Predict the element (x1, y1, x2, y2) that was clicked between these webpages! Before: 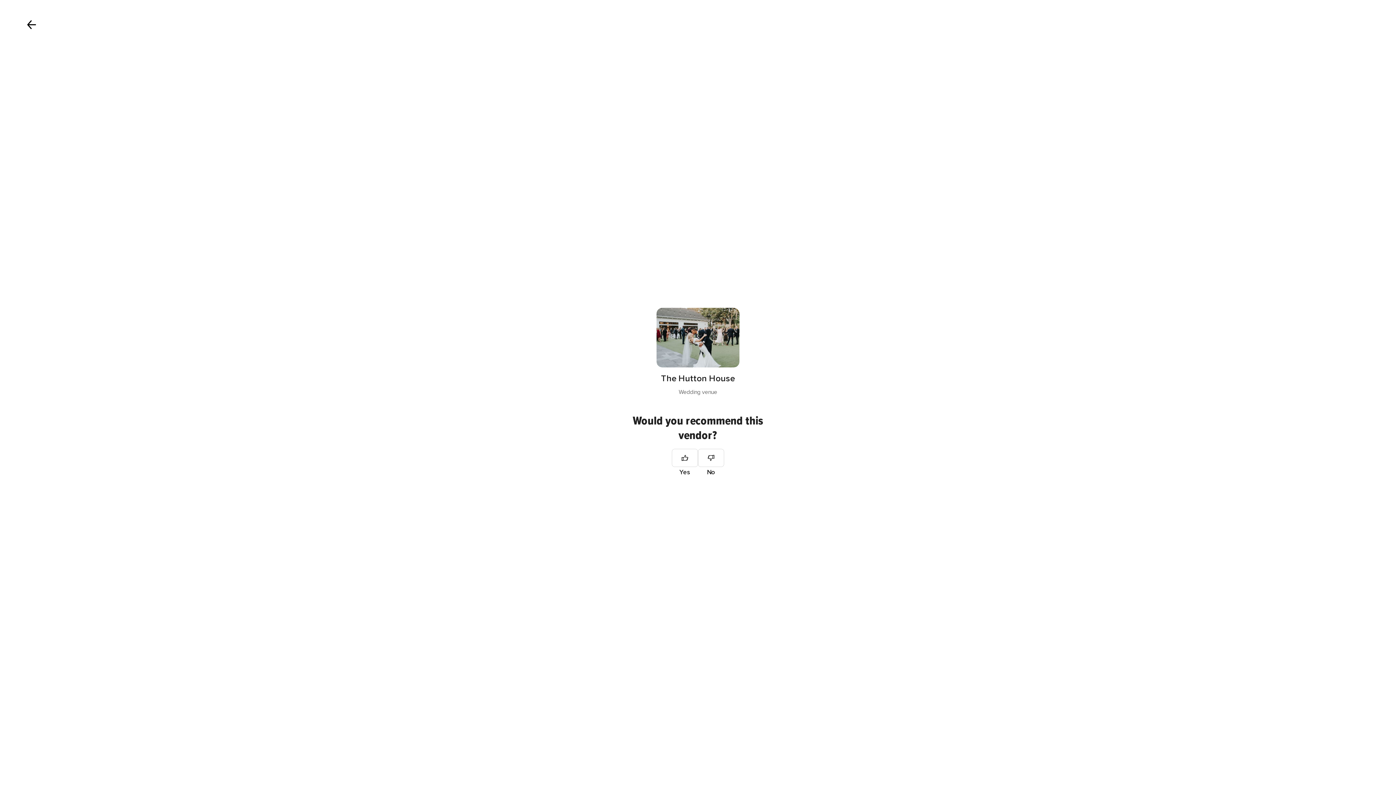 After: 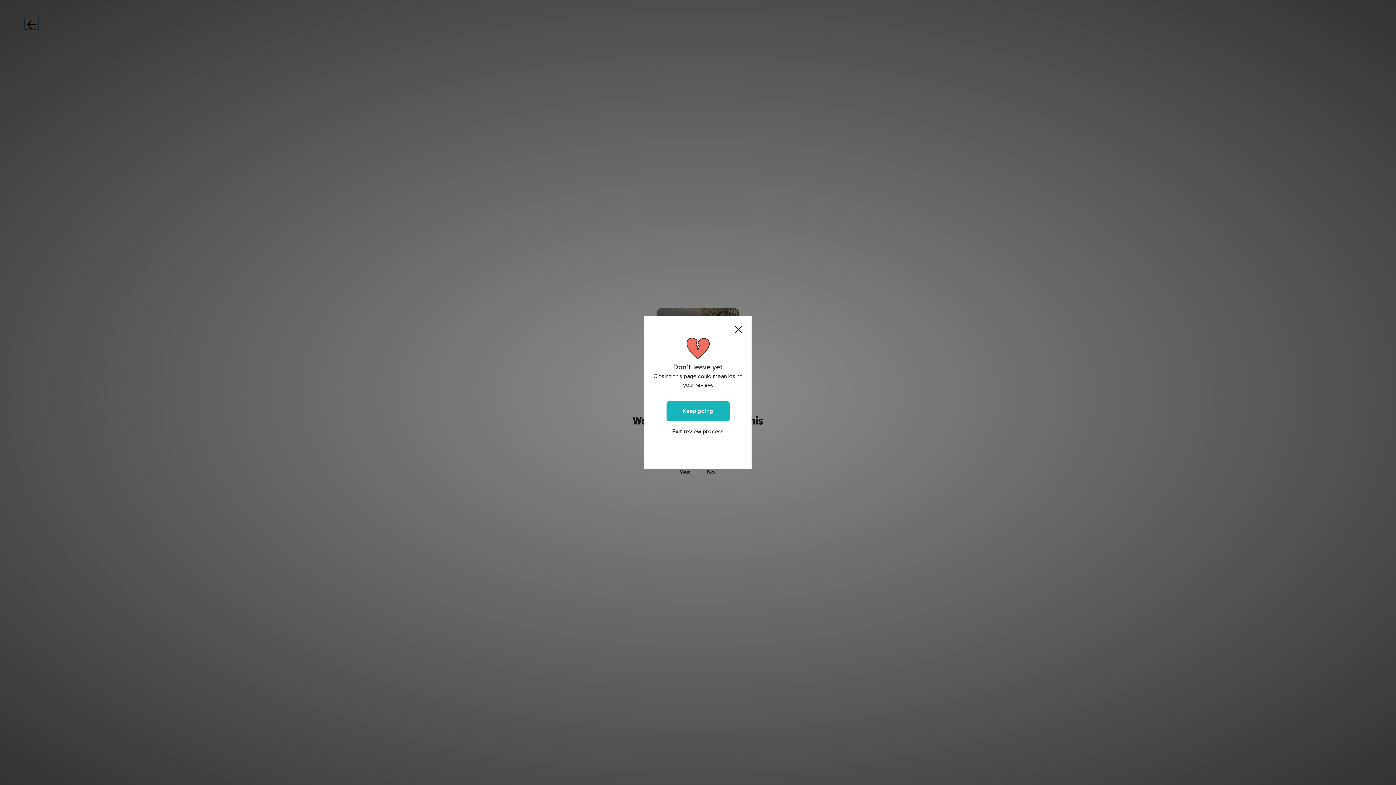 Action: bbox: (25, 17, 38, 29)